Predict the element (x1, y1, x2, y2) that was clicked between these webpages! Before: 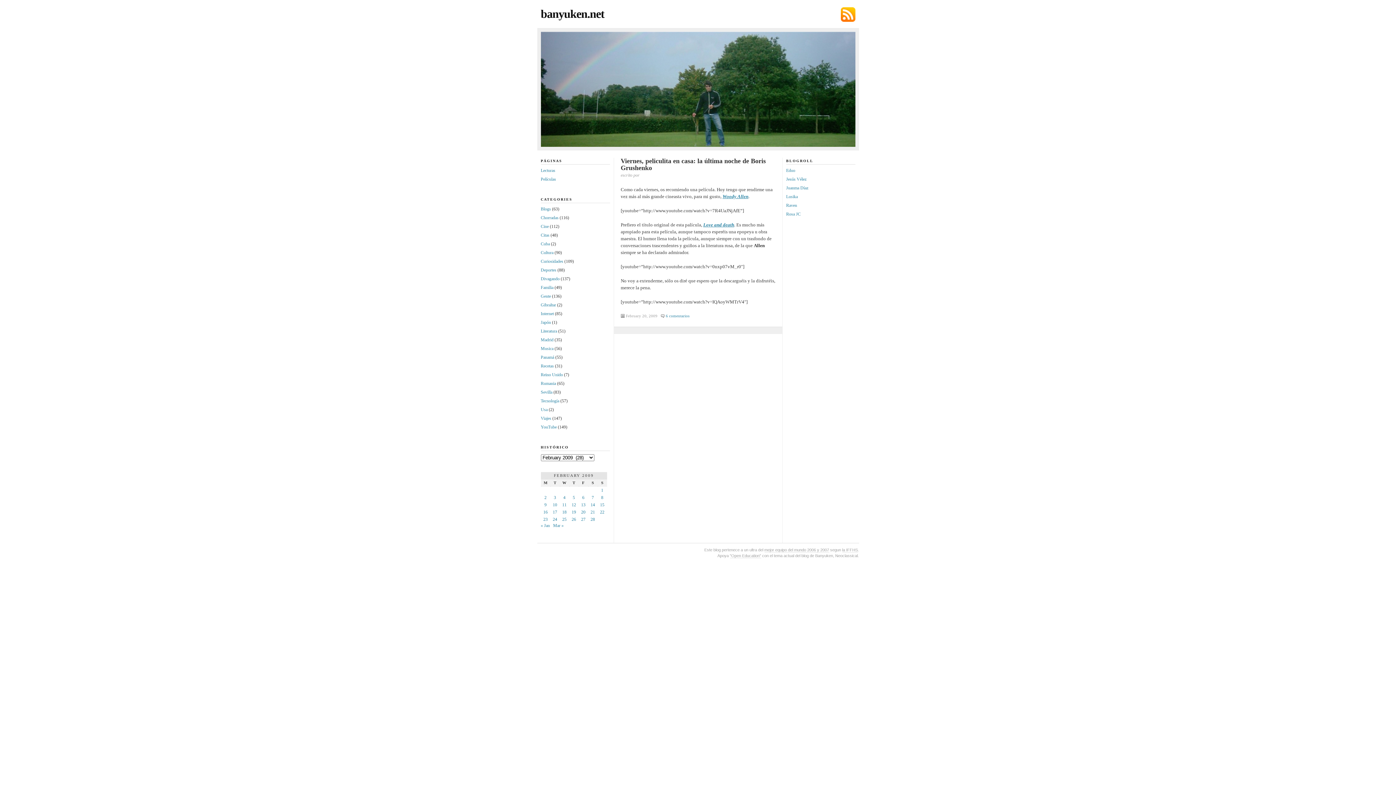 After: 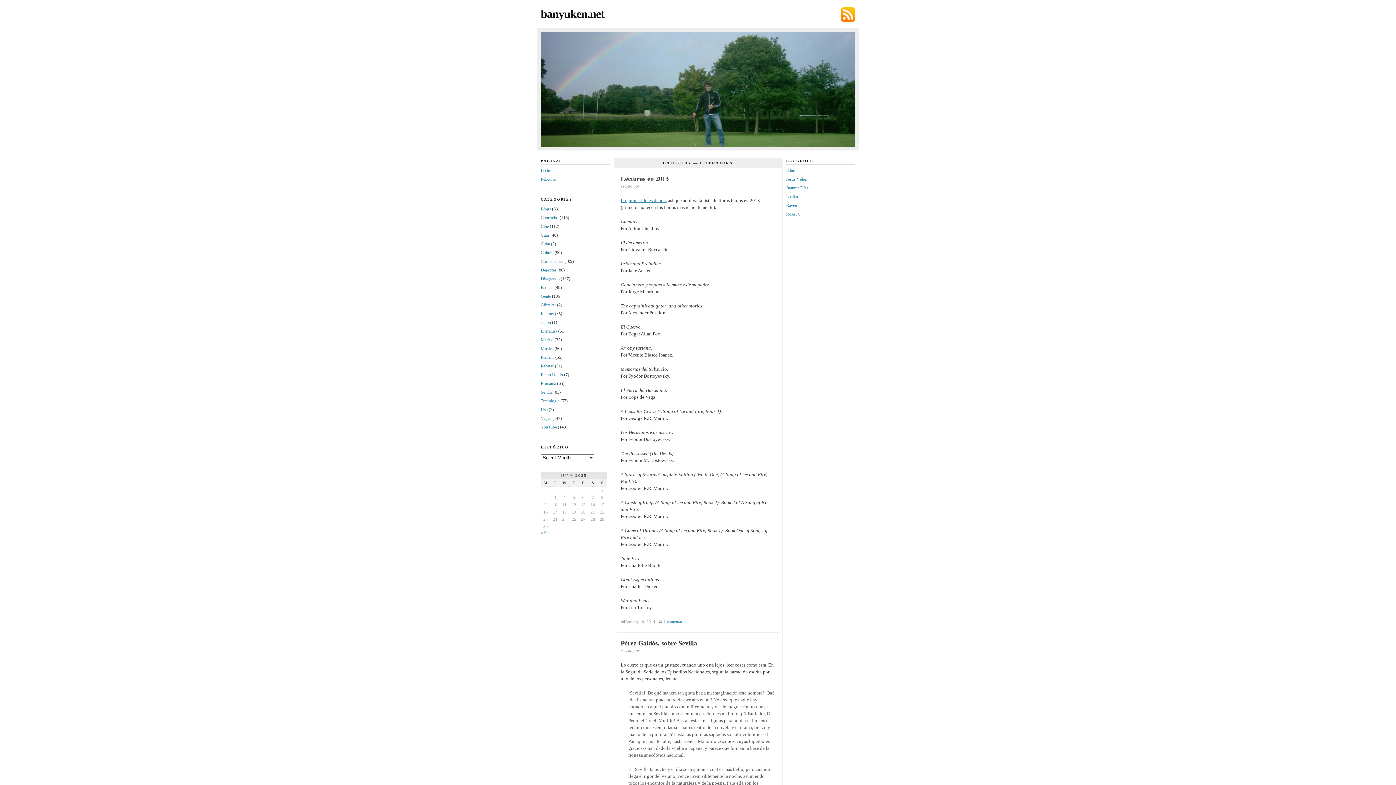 Action: label: Literatura bbox: (540, 328, 557, 333)